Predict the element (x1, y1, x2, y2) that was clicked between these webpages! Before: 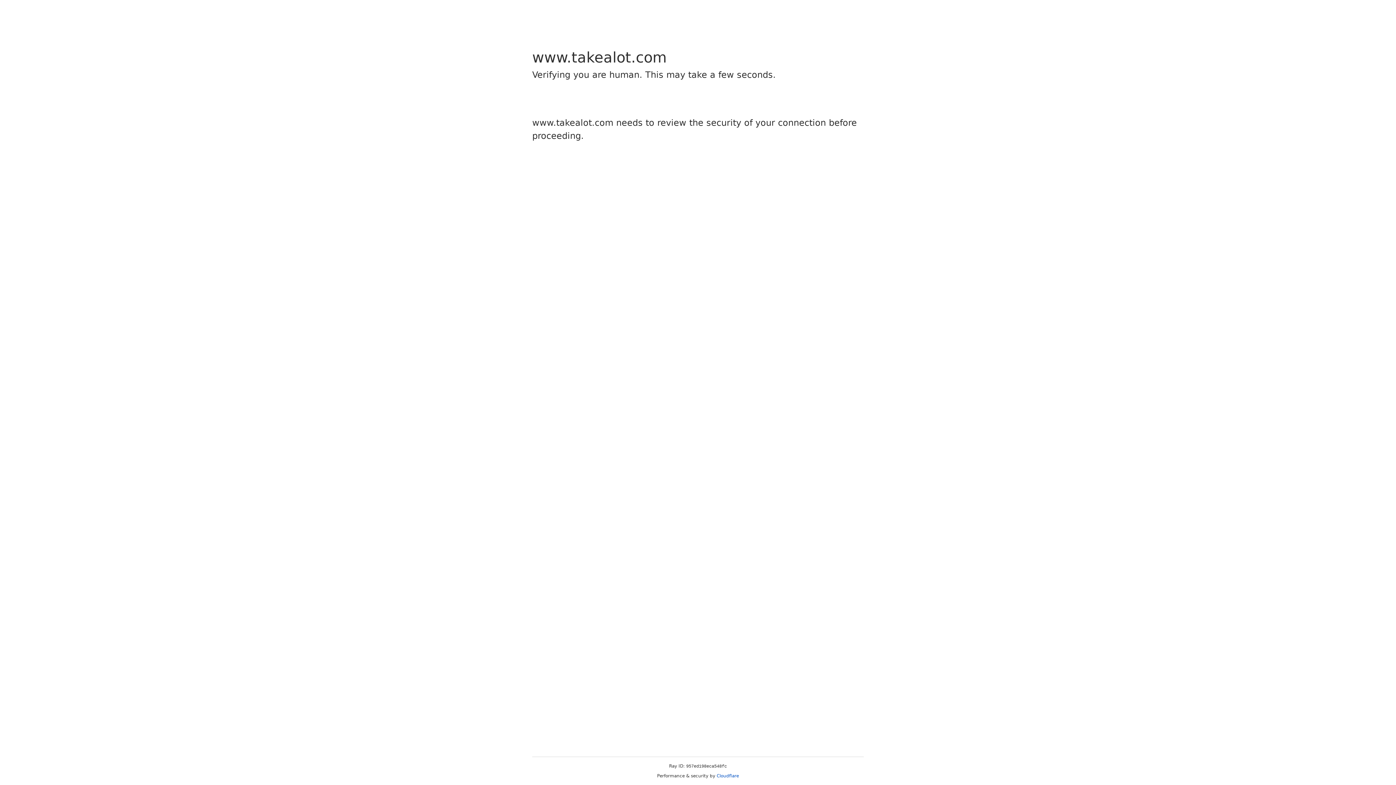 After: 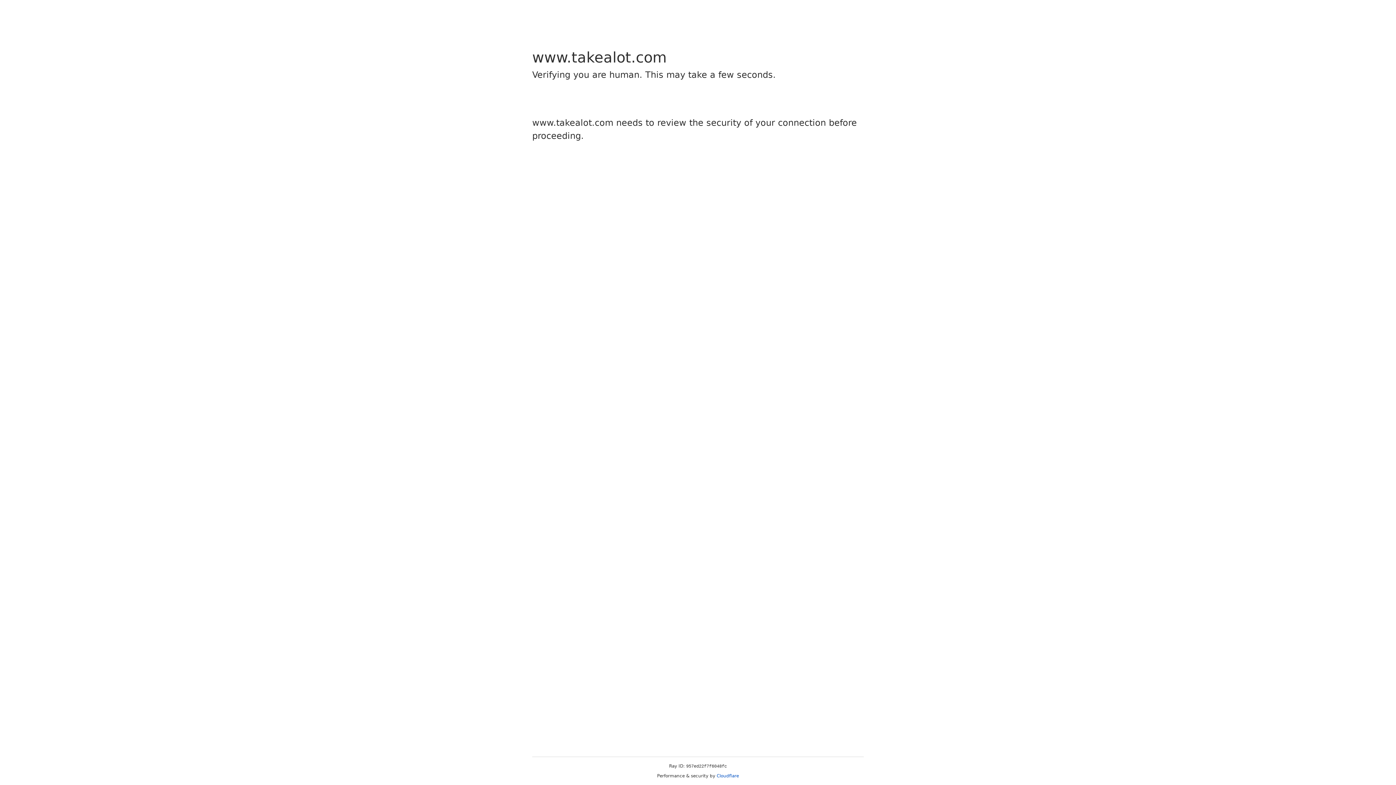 Action: label: Cloudflare bbox: (716, 773, 739, 778)